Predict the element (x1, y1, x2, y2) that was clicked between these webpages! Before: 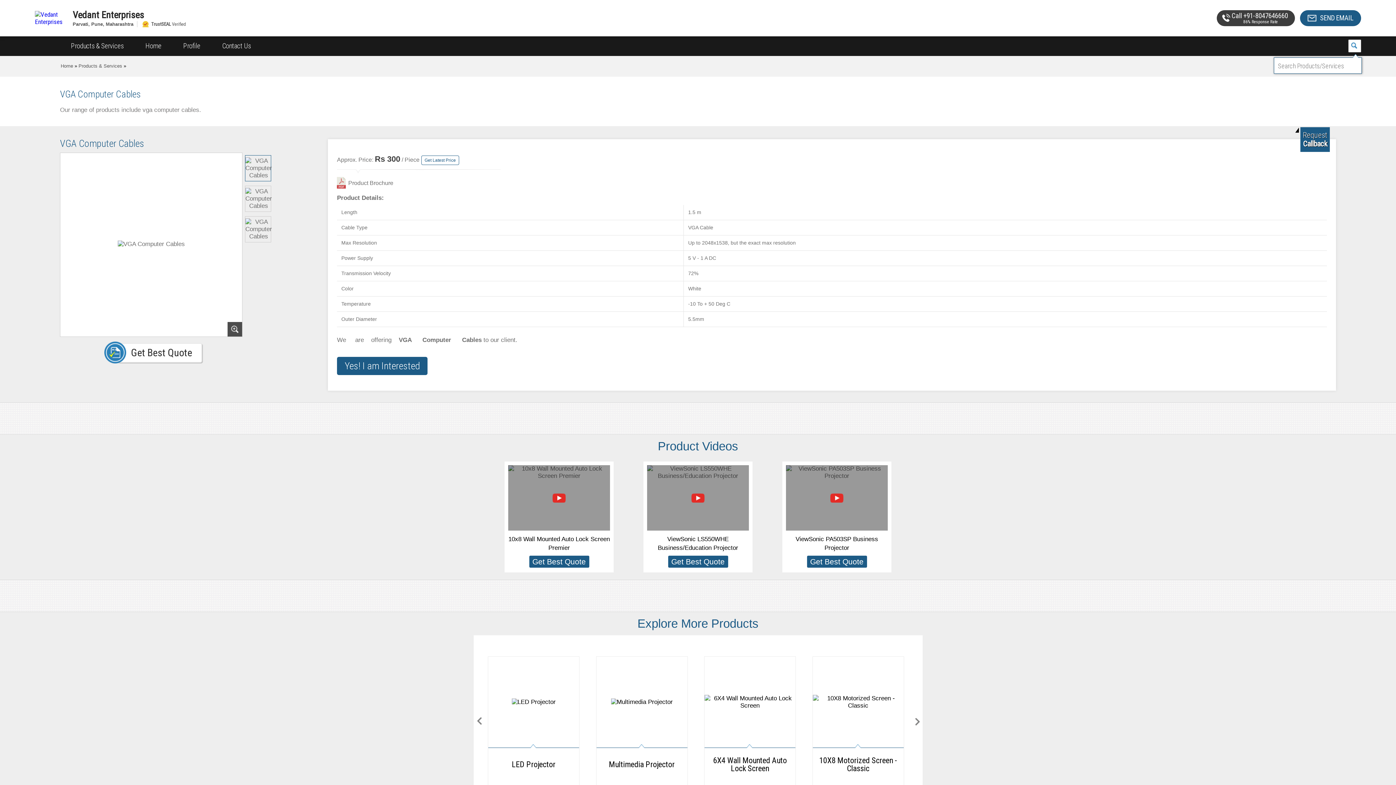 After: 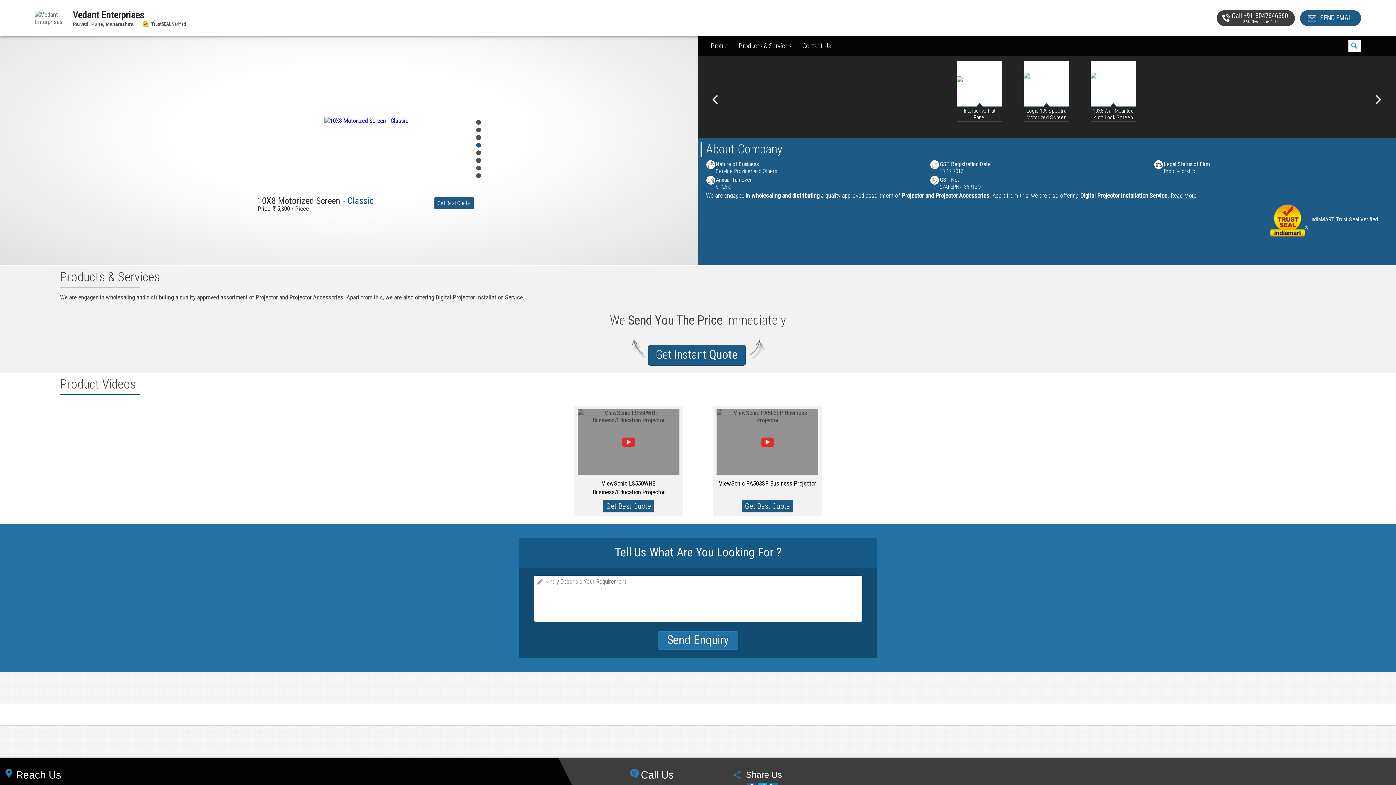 Action: bbox: (34, 14, 67, 21)